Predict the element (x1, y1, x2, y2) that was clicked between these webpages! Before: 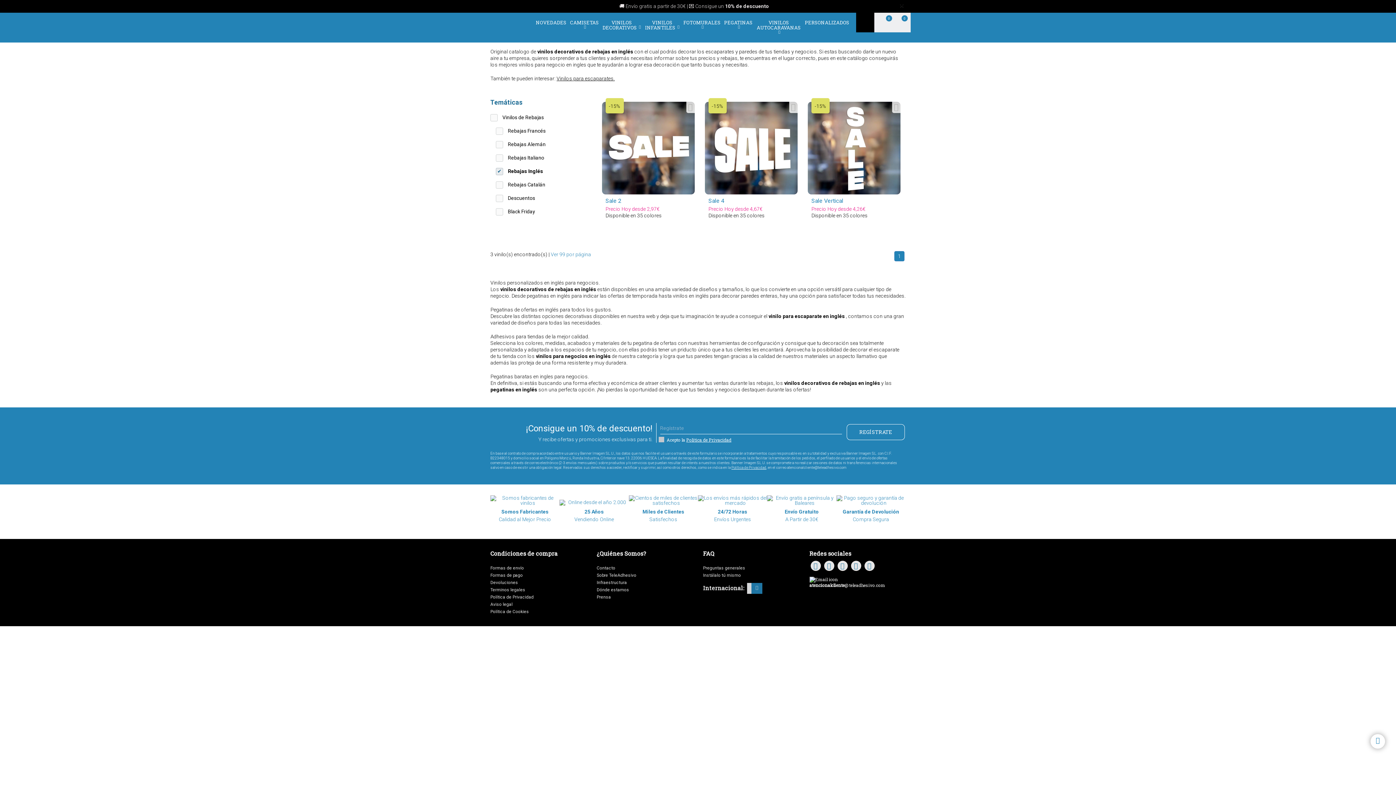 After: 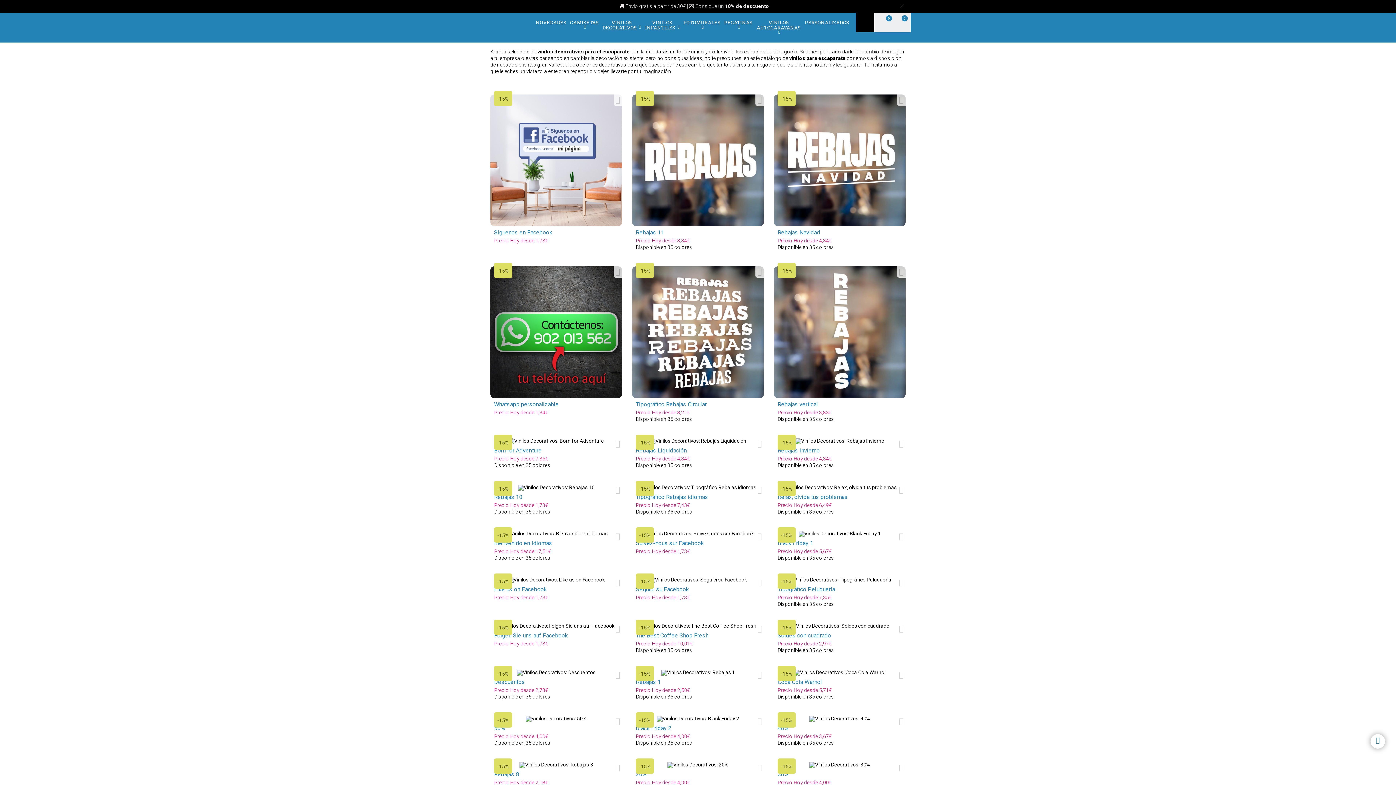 Action: bbox: (556, 75, 614, 81) label: Vinilos para escaparates.